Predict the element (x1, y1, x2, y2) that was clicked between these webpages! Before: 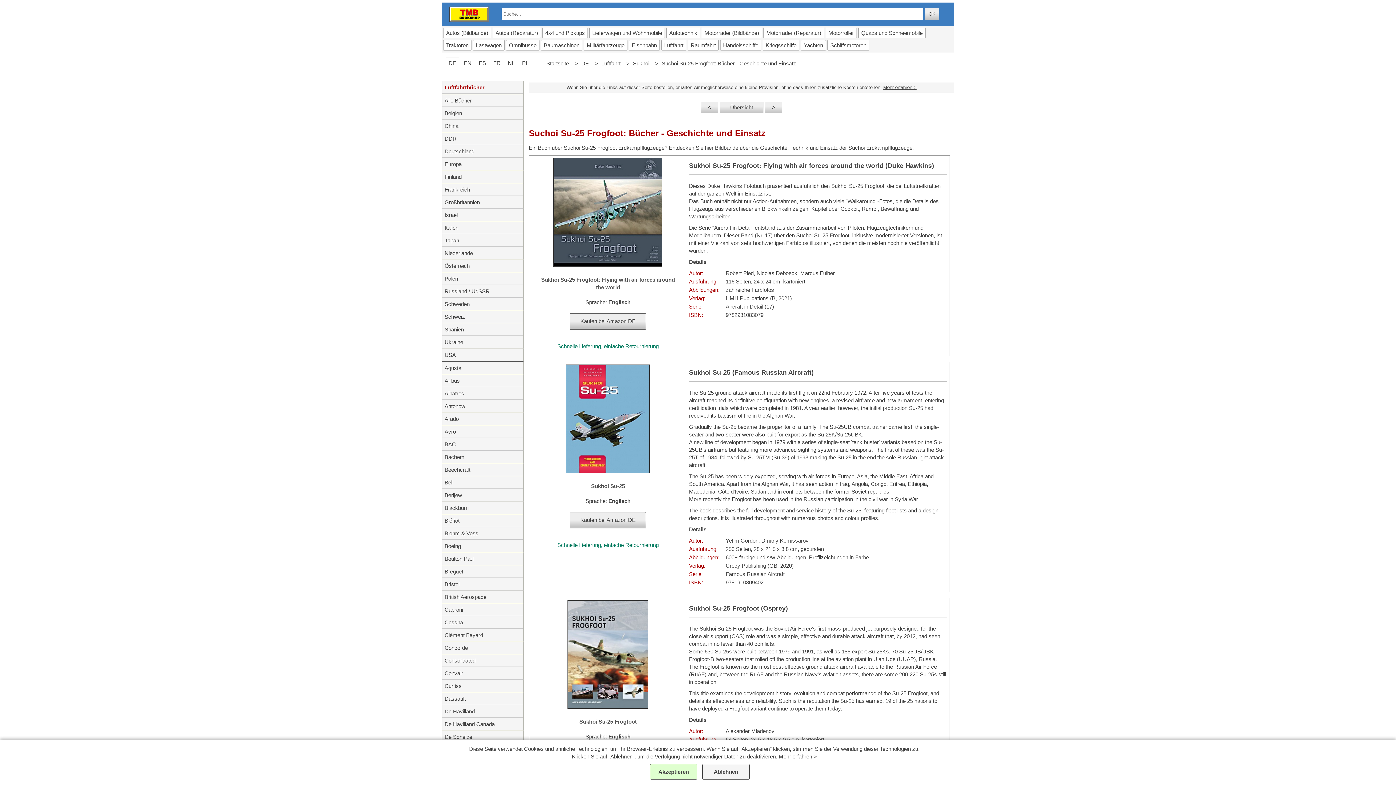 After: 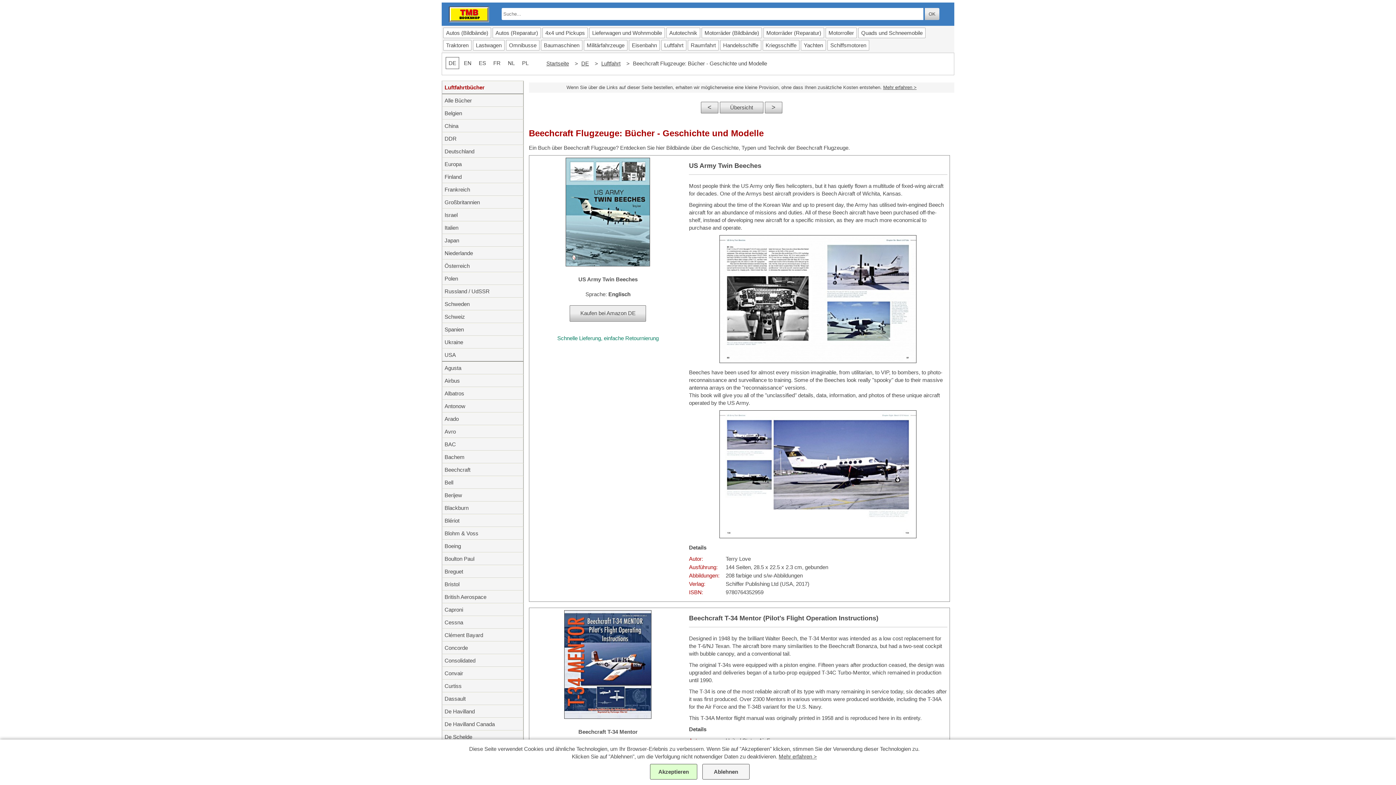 Action: label: Beechcraft bbox: (442, 463, 523, 476)